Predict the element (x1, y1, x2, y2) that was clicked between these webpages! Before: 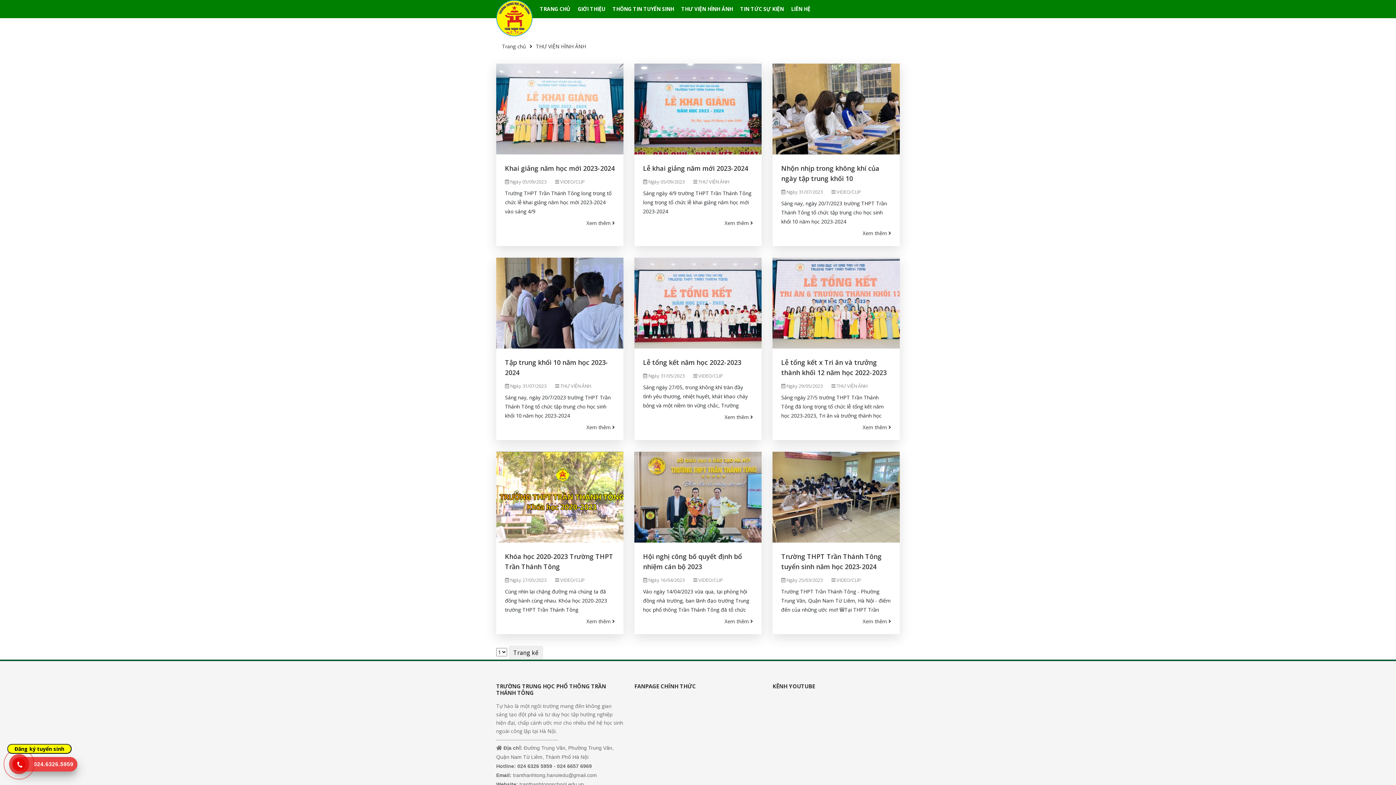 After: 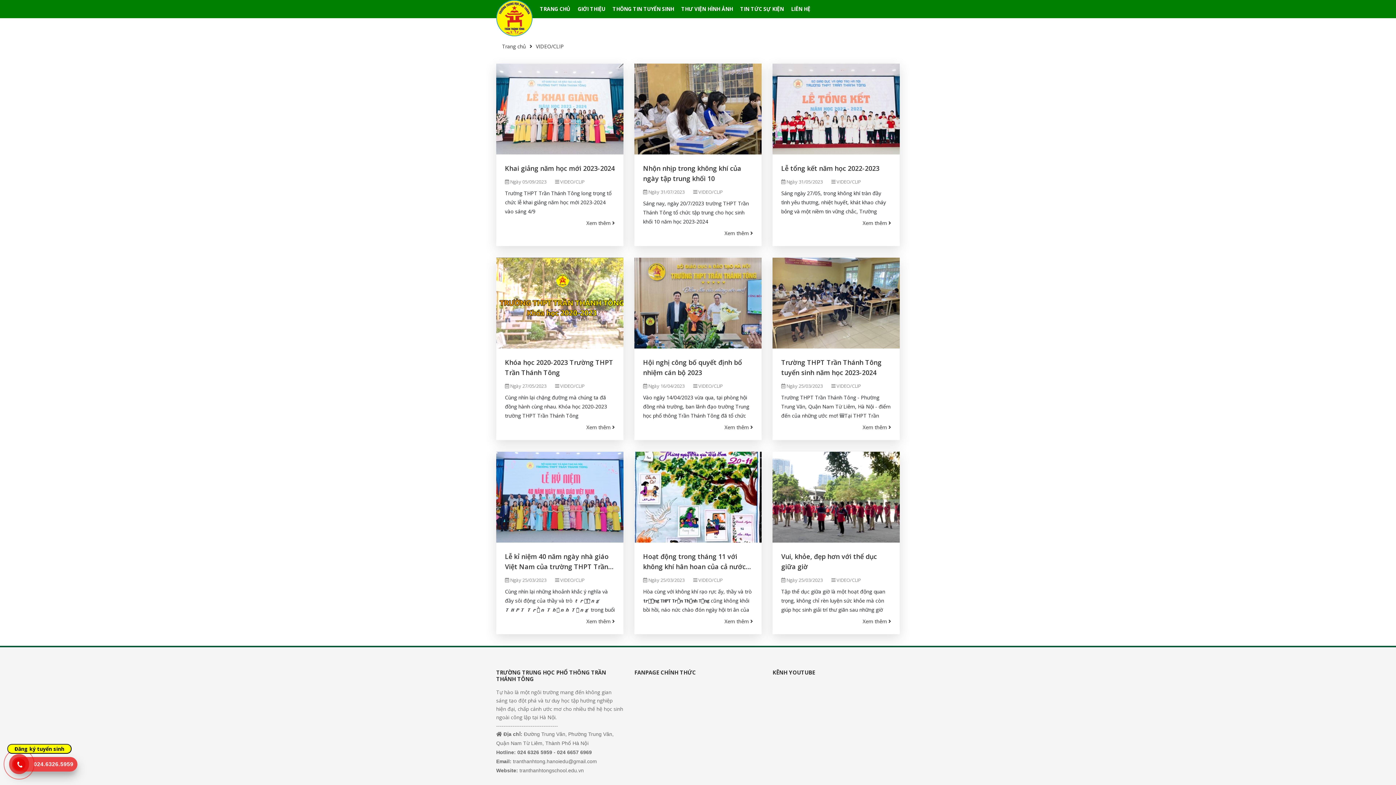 Action: bbox: (693, 372, 722, 380) label:  VIDEO/CLIP